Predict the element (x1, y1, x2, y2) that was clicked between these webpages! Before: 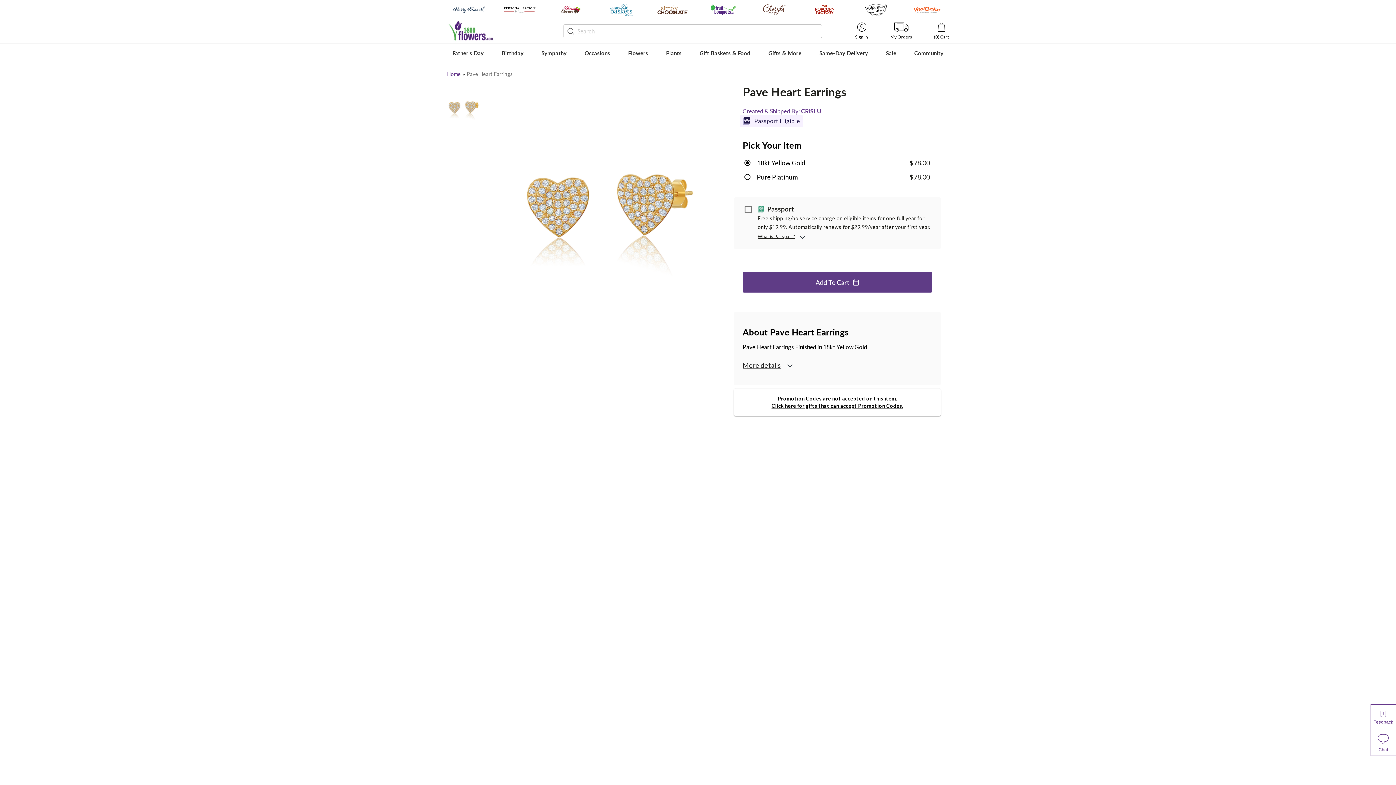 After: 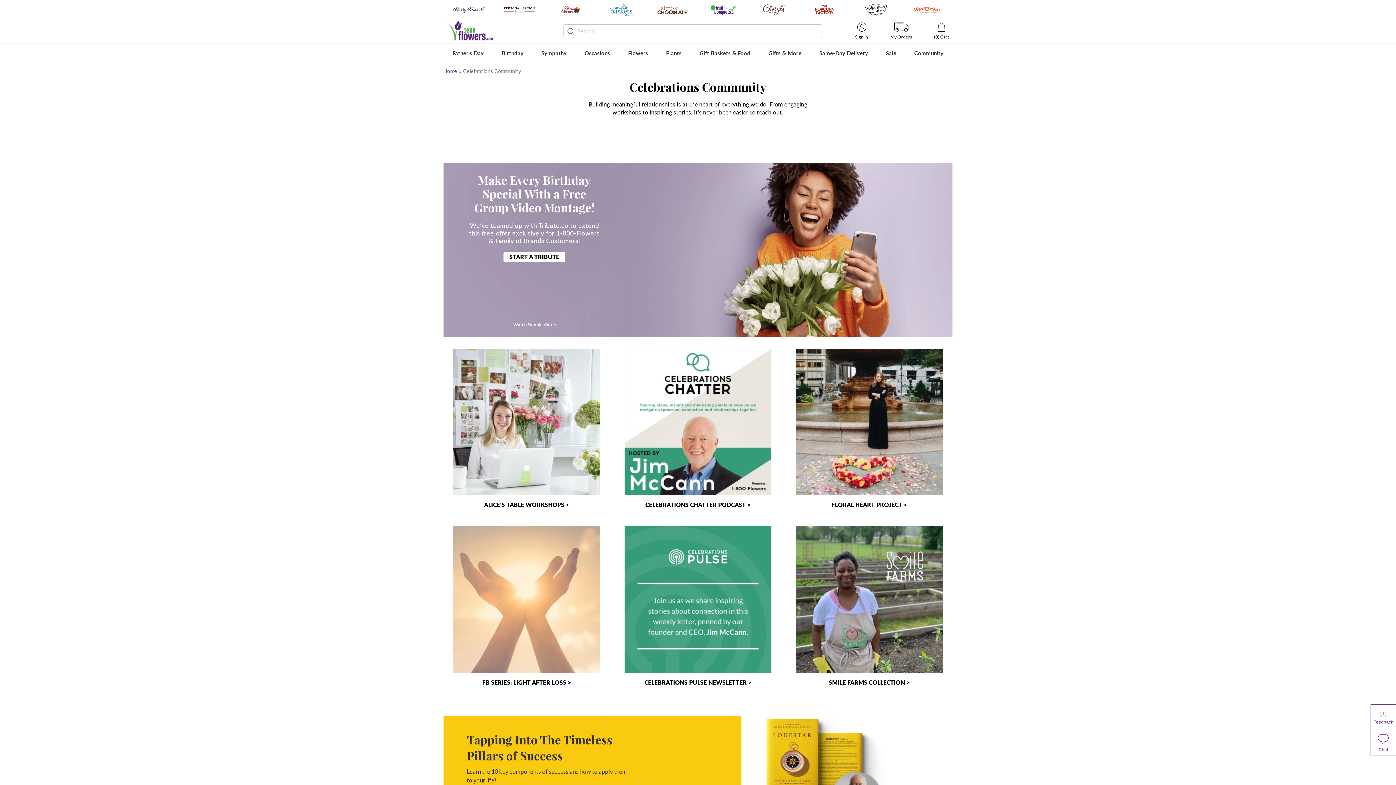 Action: label: Community bbox: (910, 44, 947, 62)